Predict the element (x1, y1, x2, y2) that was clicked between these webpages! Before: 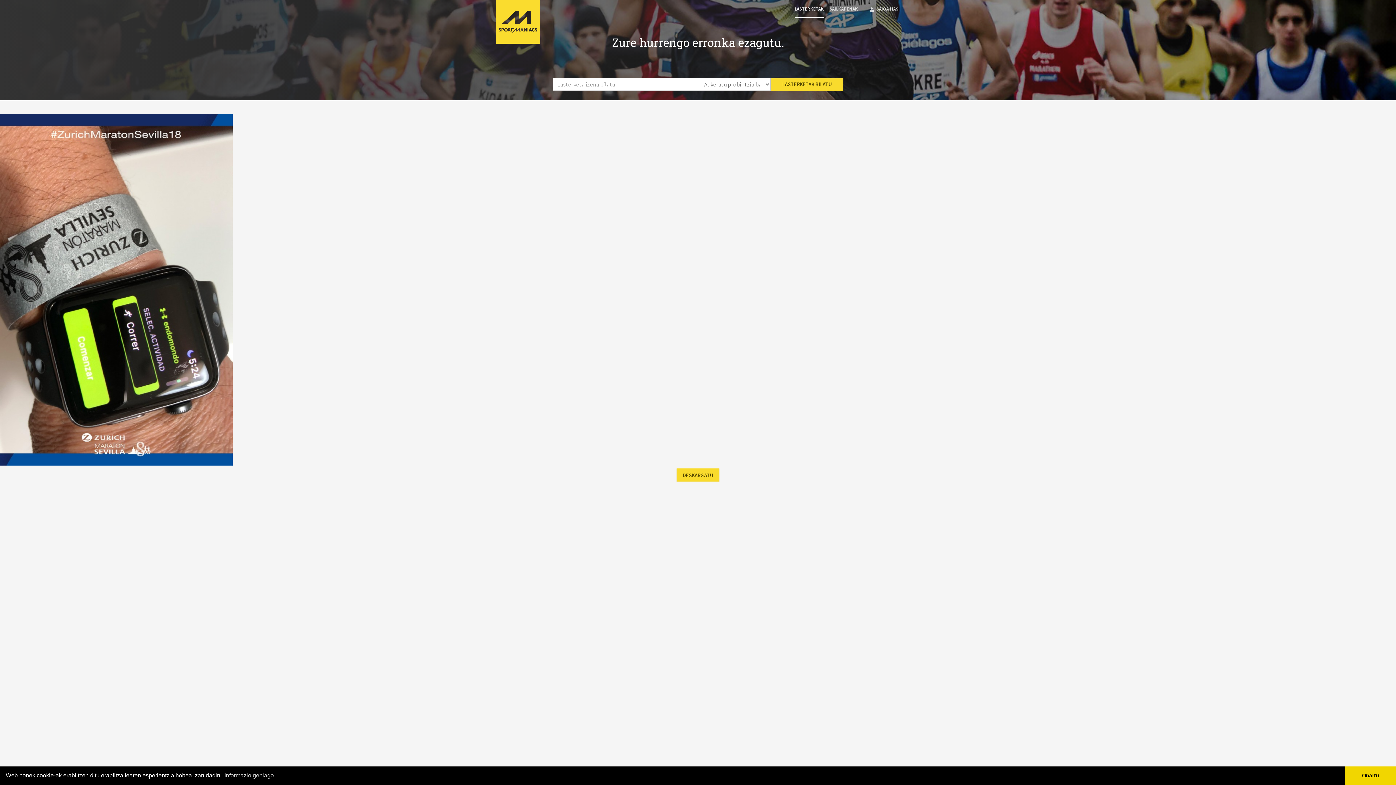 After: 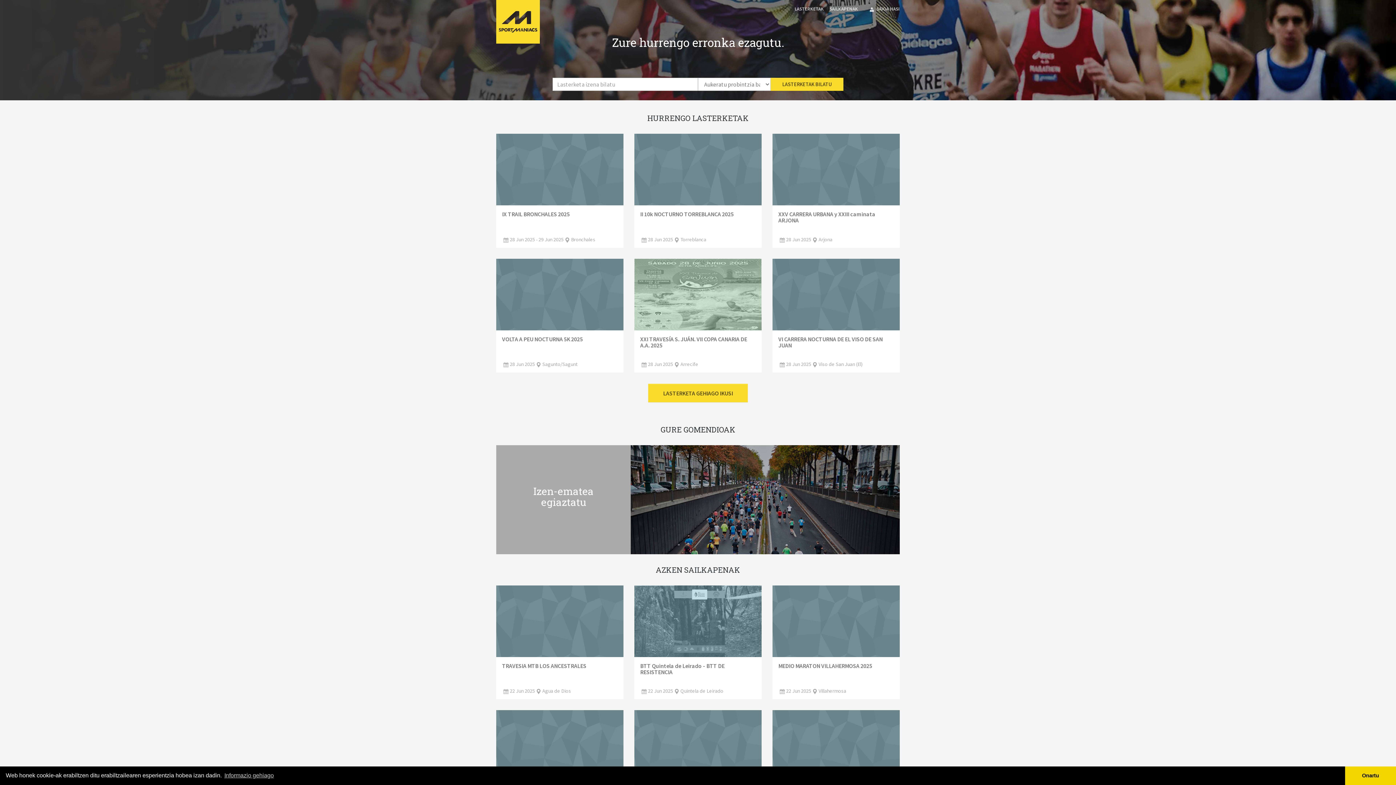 Action: bbox: (496, 0, 540, 43)